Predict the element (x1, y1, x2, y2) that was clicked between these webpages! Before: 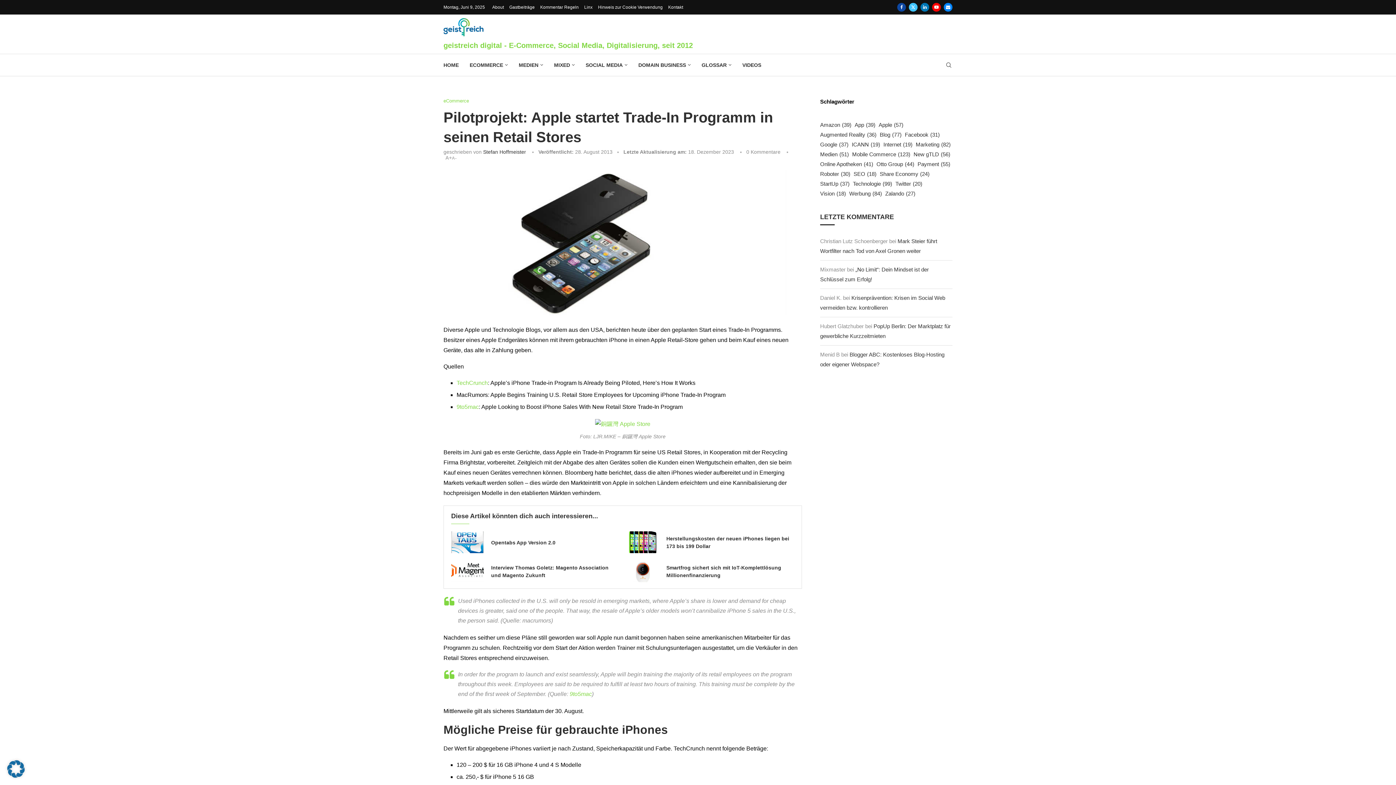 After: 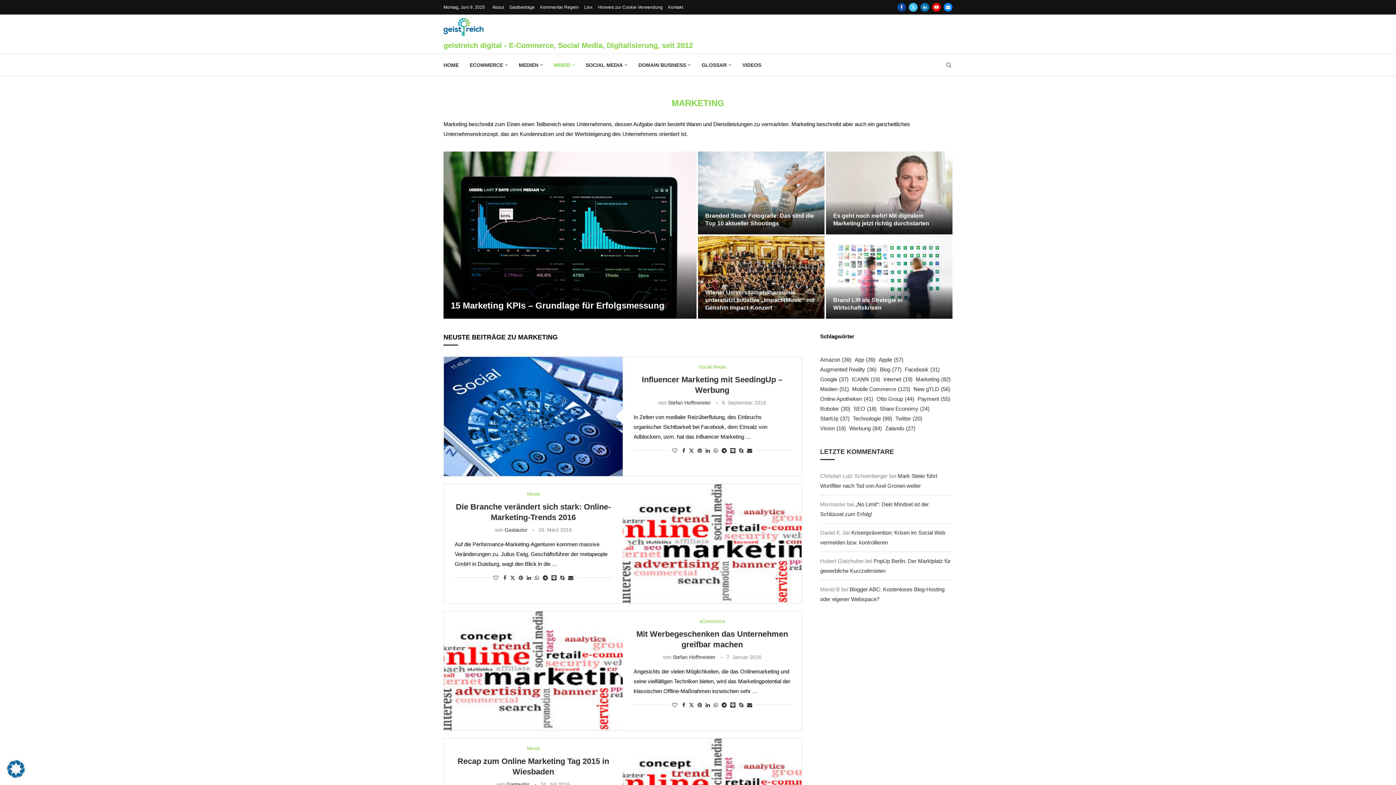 Action: label: Marketing (82 Einträge) bbox: (916, 139, 950, 149)